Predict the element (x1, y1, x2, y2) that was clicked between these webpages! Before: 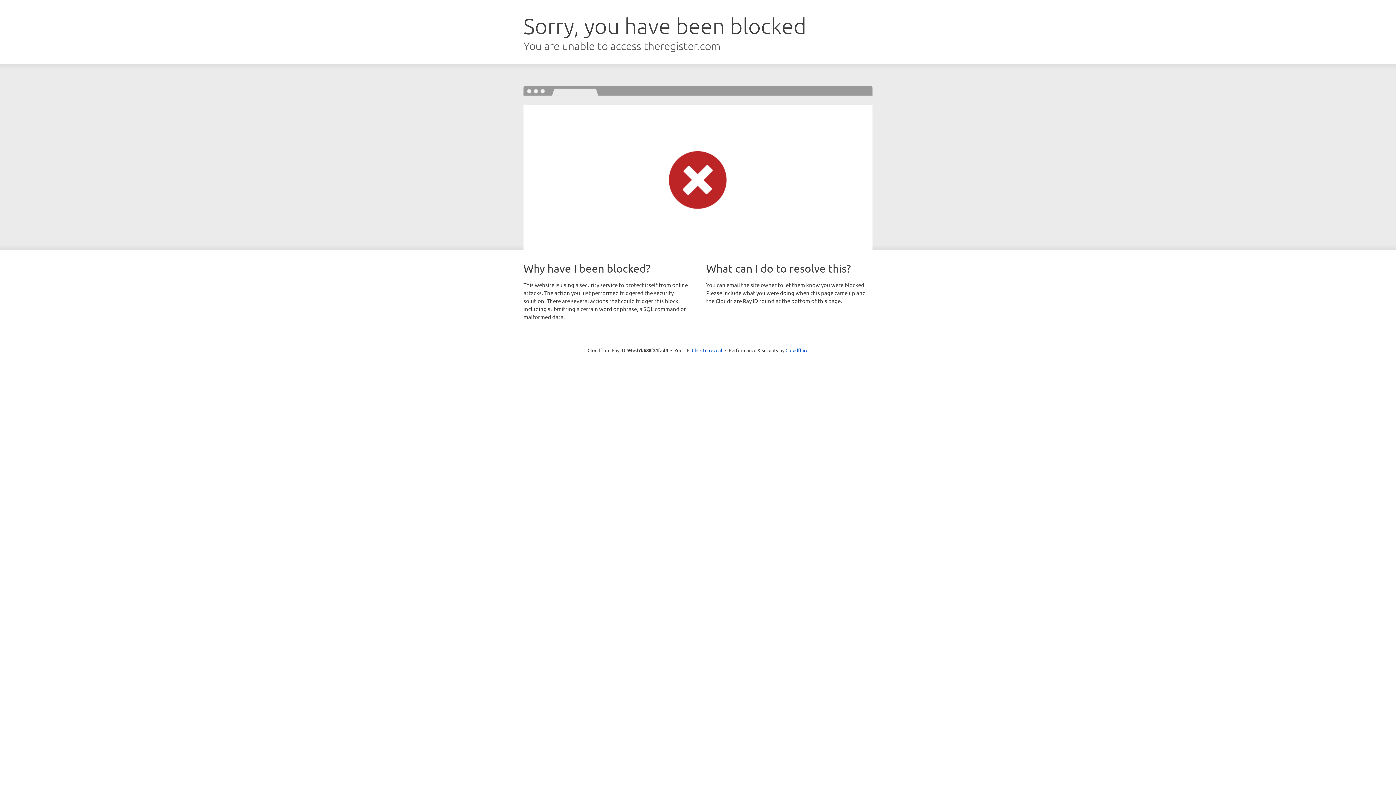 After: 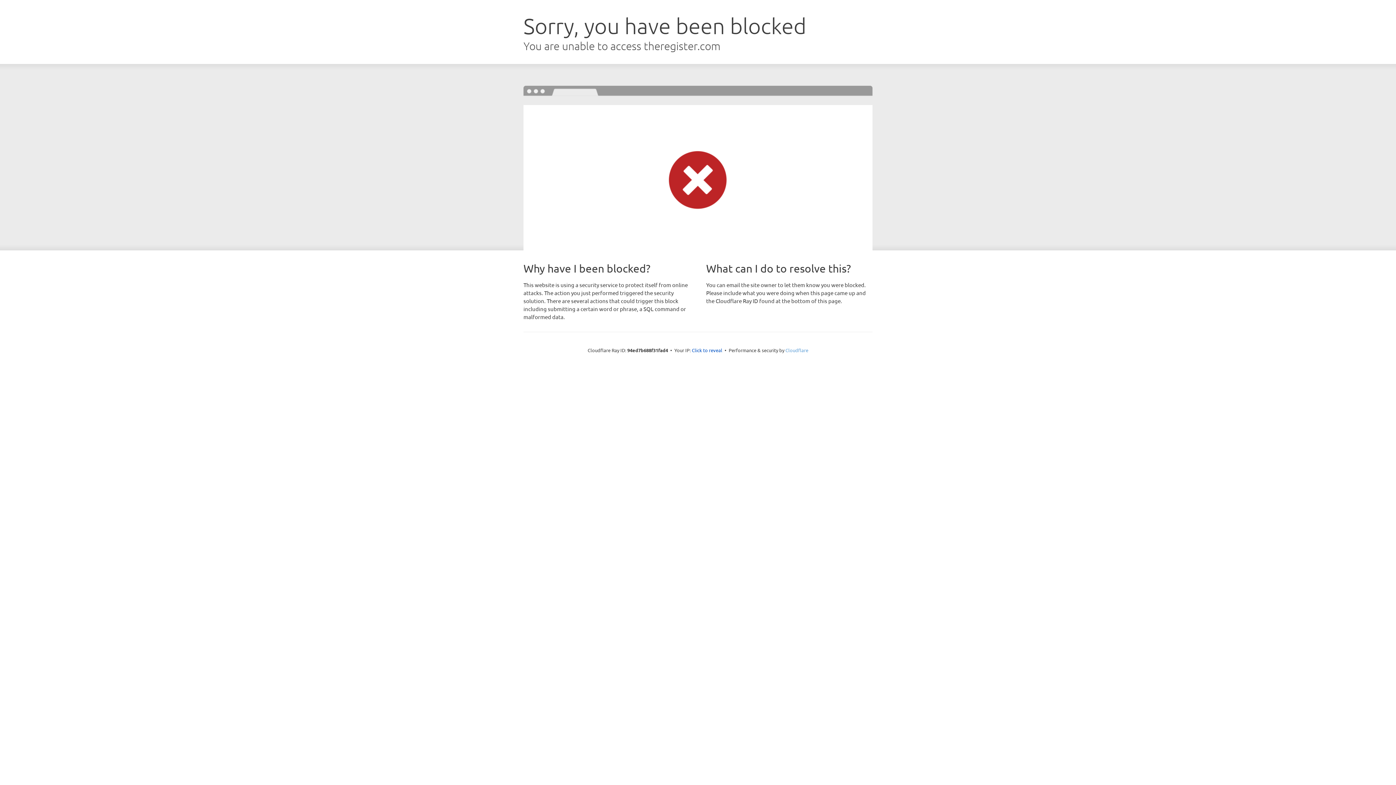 Action: label: Cloudflare bbox: (785, 347, 808, 353)